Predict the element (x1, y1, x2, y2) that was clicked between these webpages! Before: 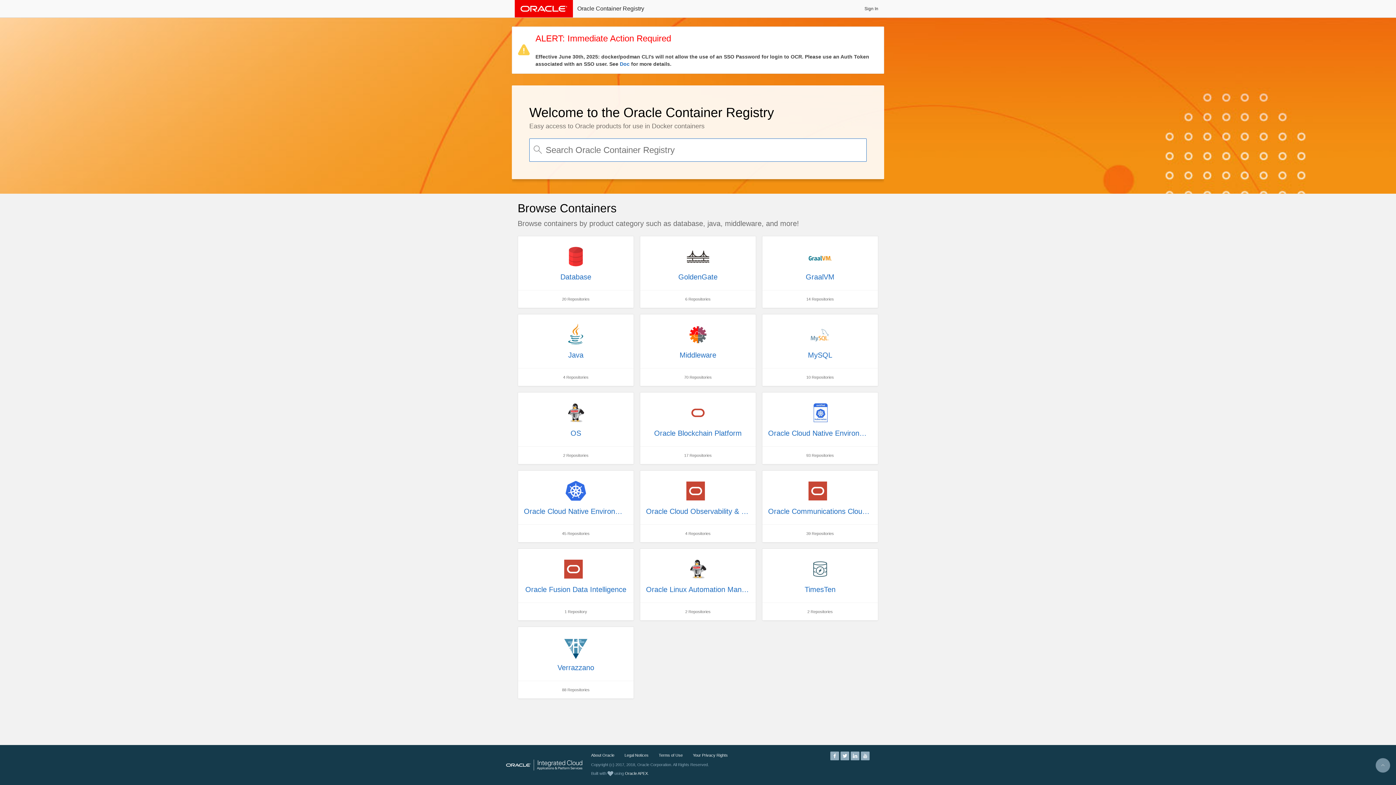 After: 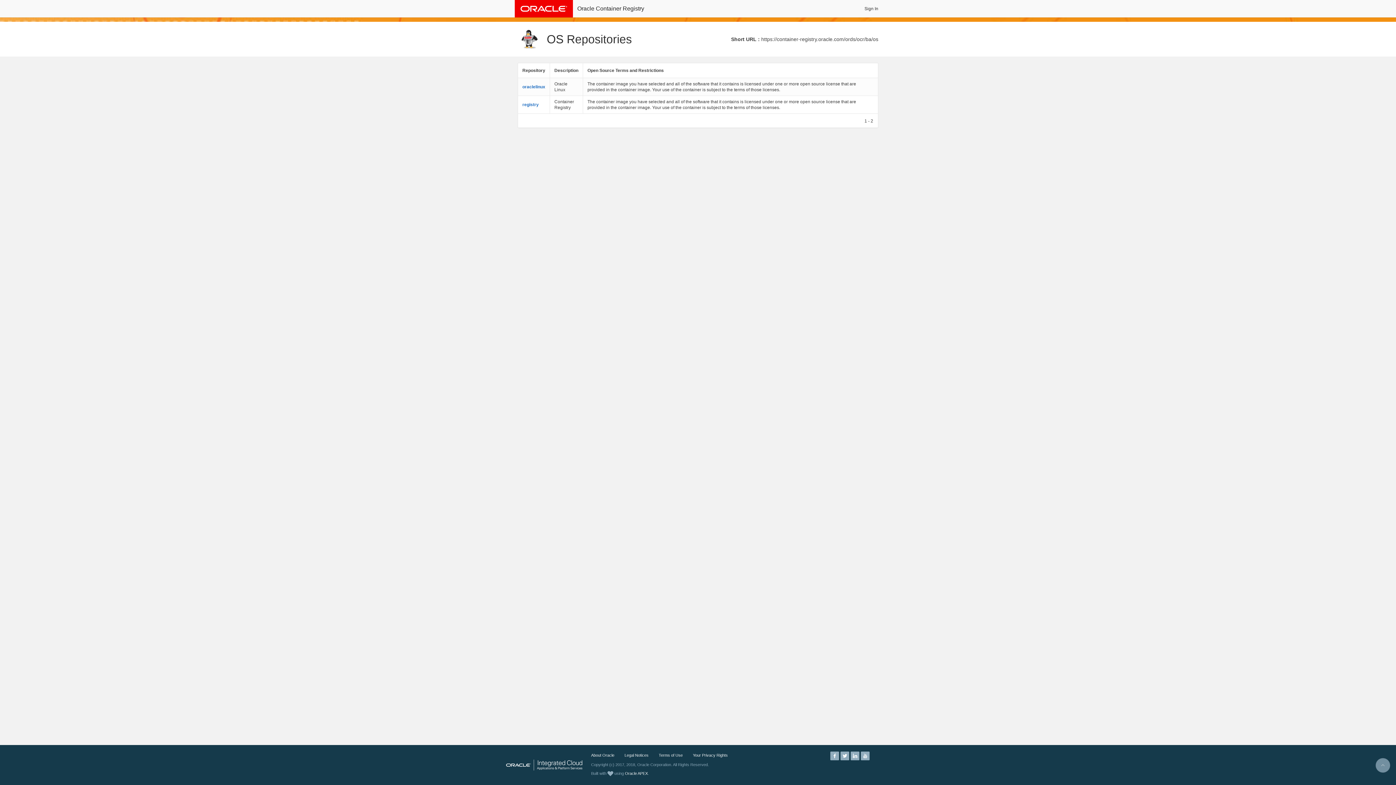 Action: bbox: (517, 392, 634, 464) label: OS
2 Repositories